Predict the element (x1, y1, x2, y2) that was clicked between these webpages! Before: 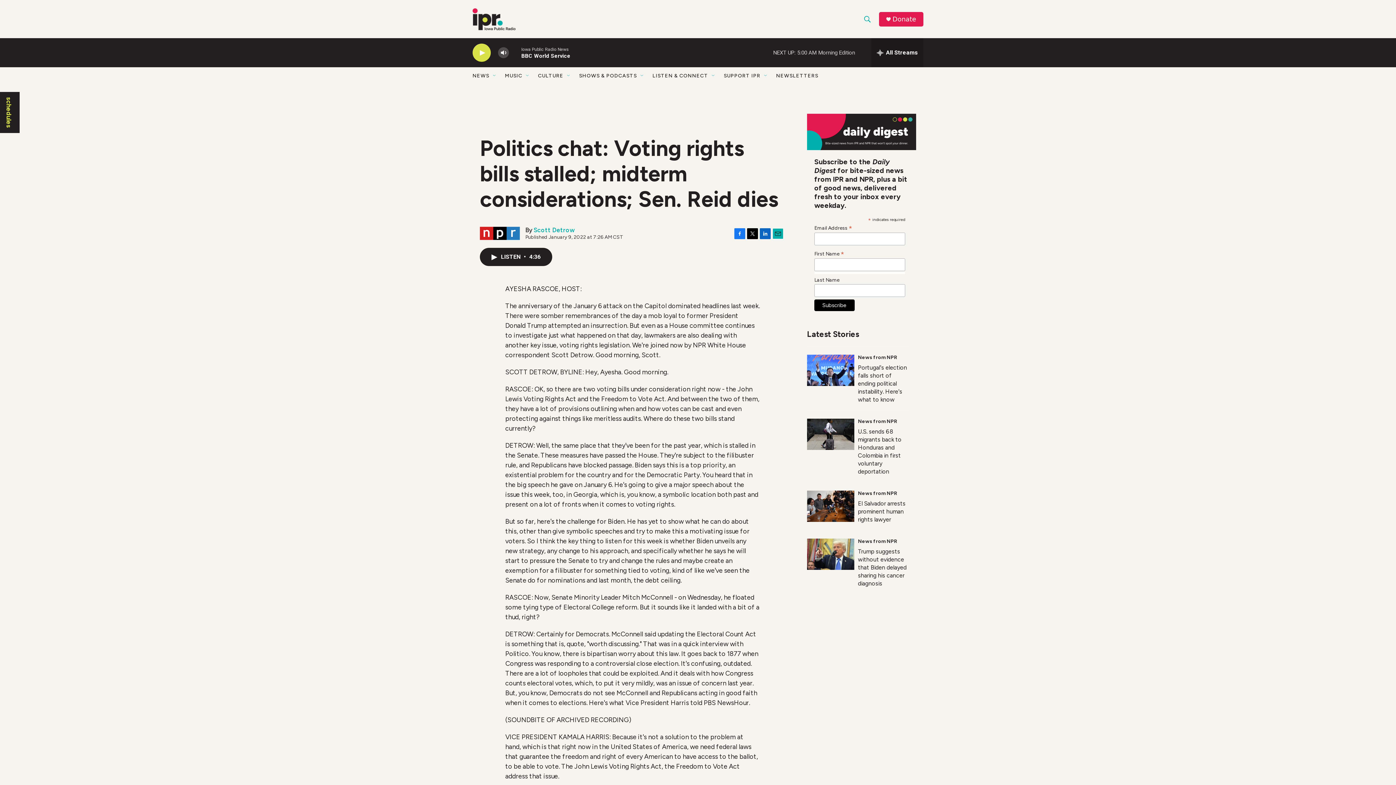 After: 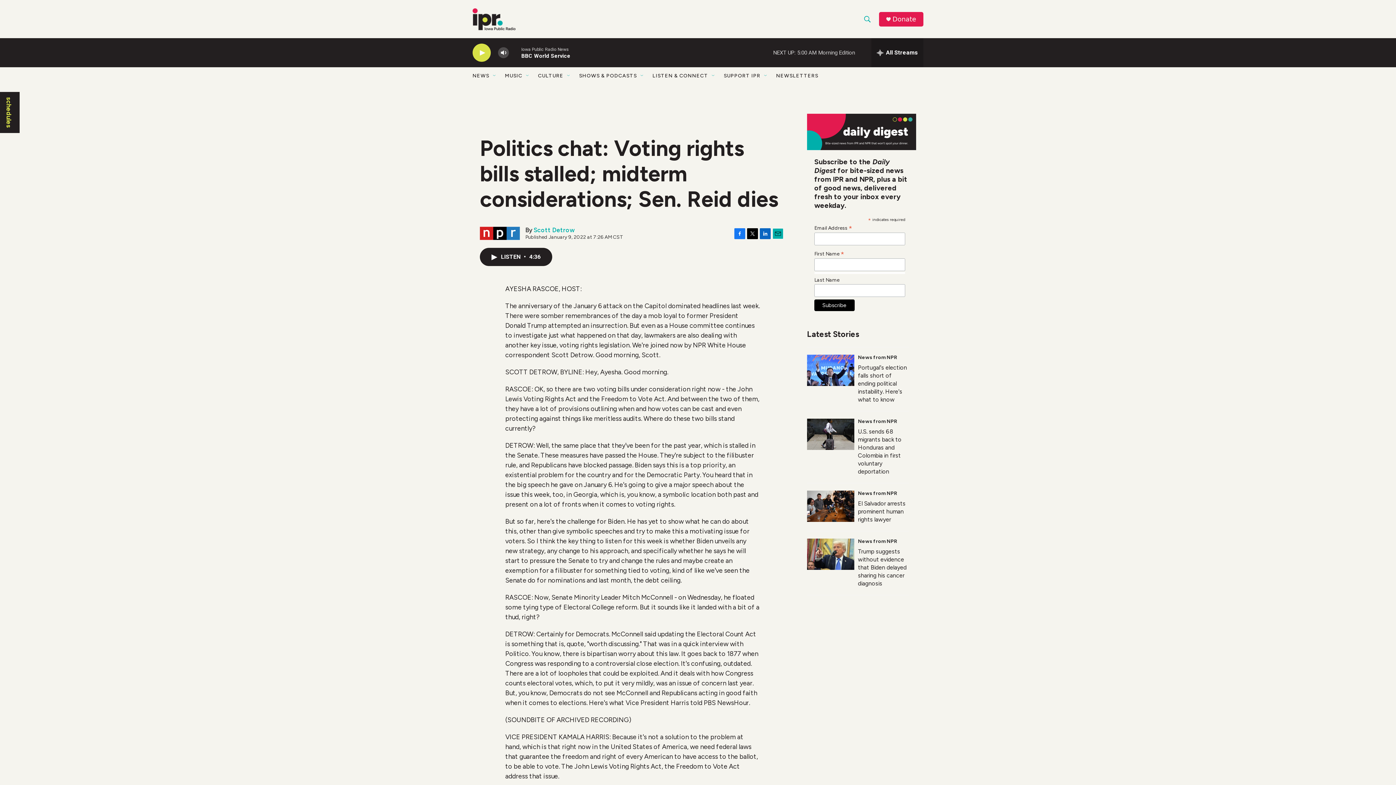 Action: label: LinkedIn bbox: (760, 228, 770, 239)